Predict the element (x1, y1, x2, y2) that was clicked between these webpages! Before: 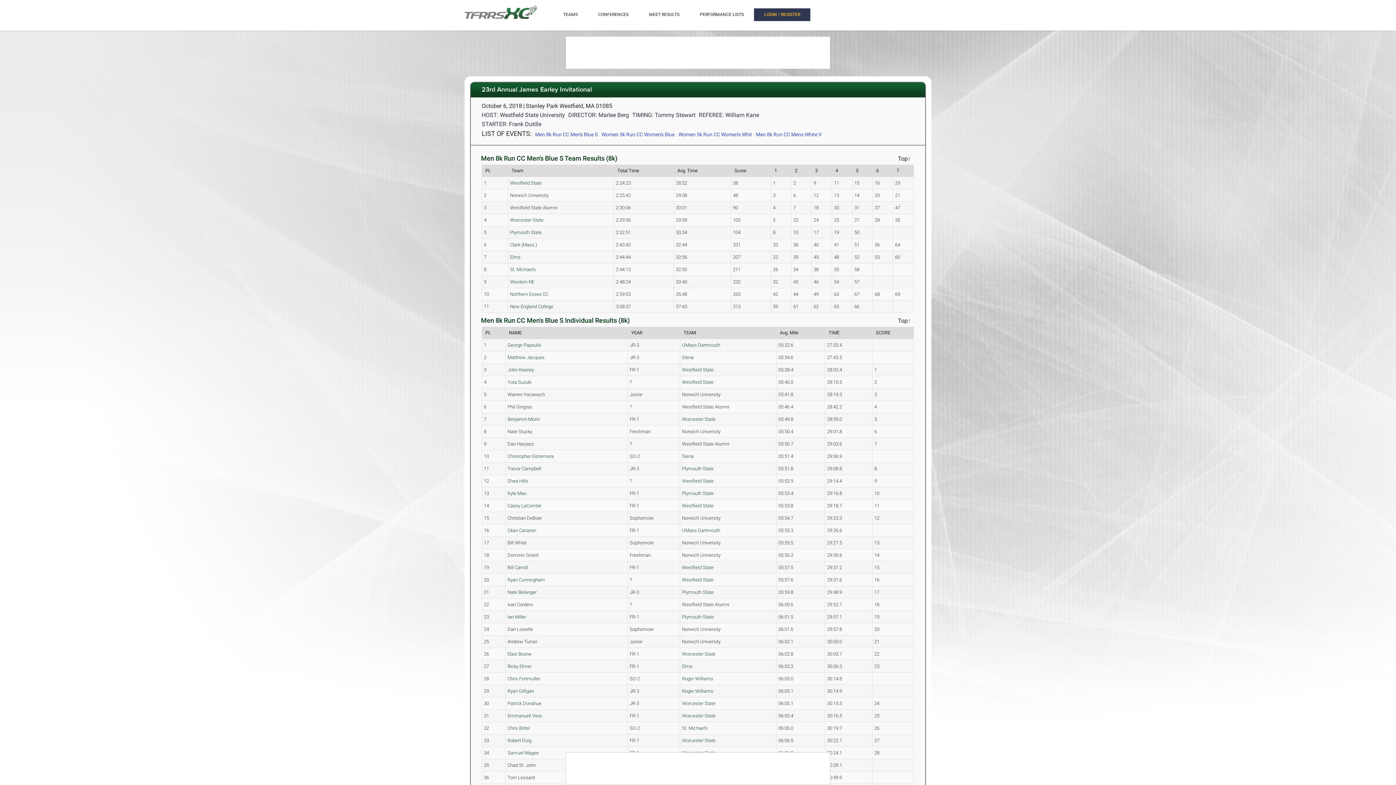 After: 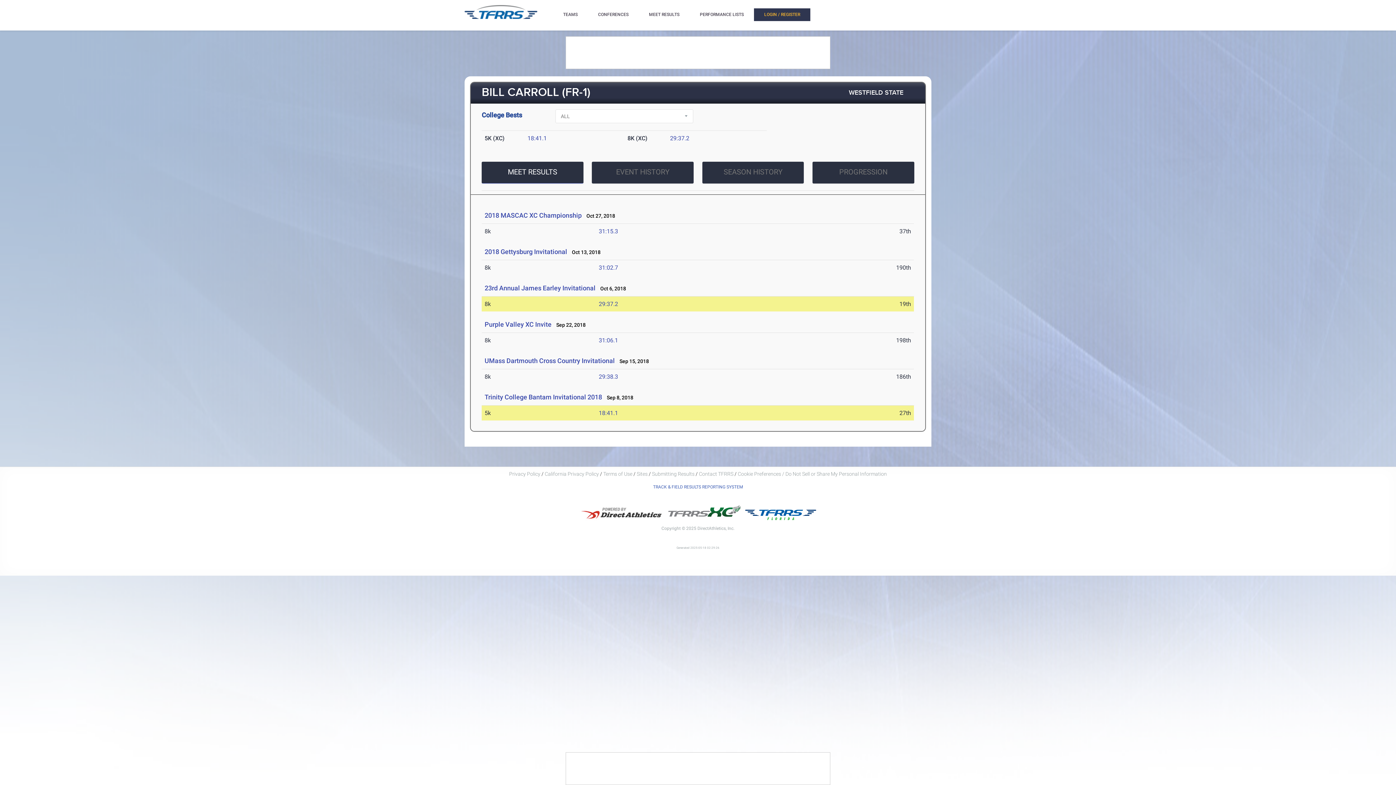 Action: label: Bill Carroll bbox: (507, 565, 528, 570)